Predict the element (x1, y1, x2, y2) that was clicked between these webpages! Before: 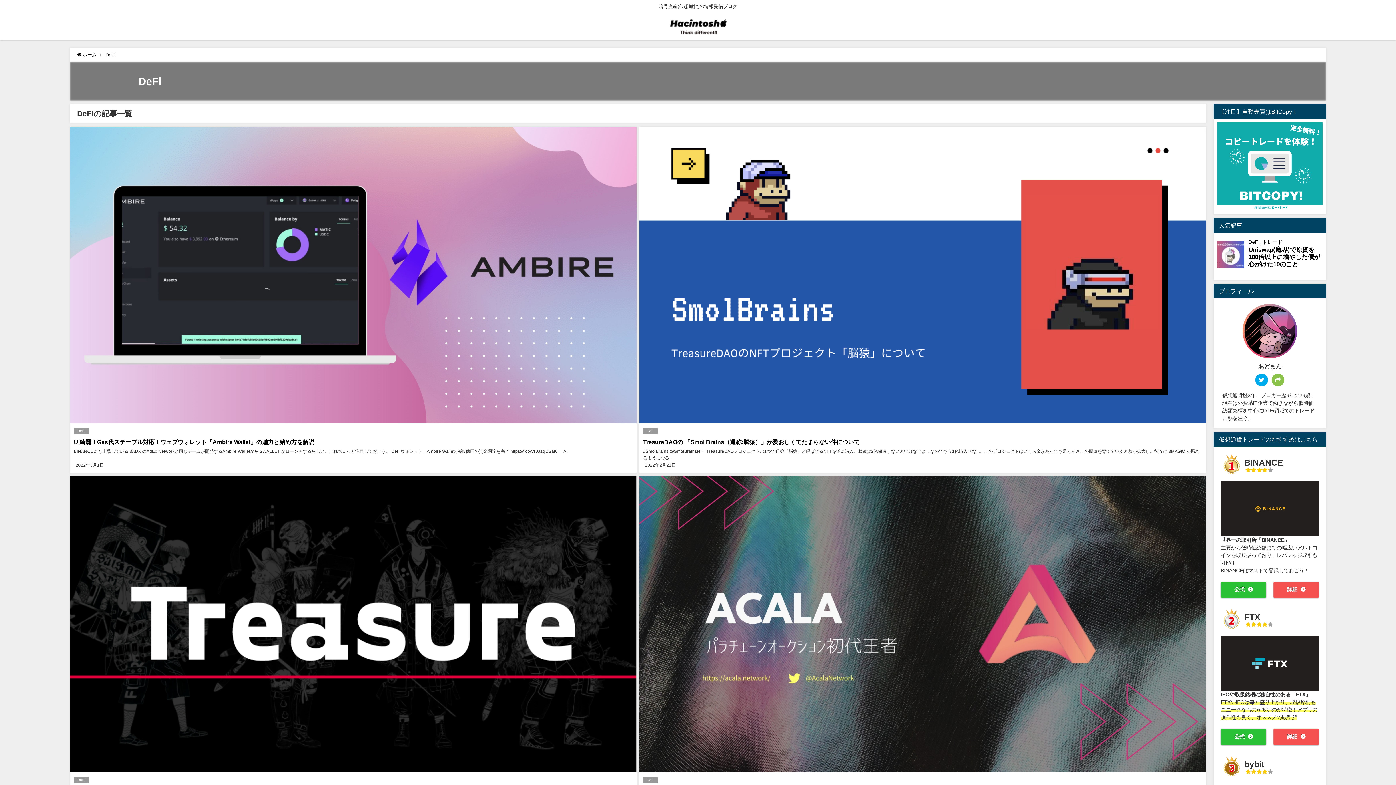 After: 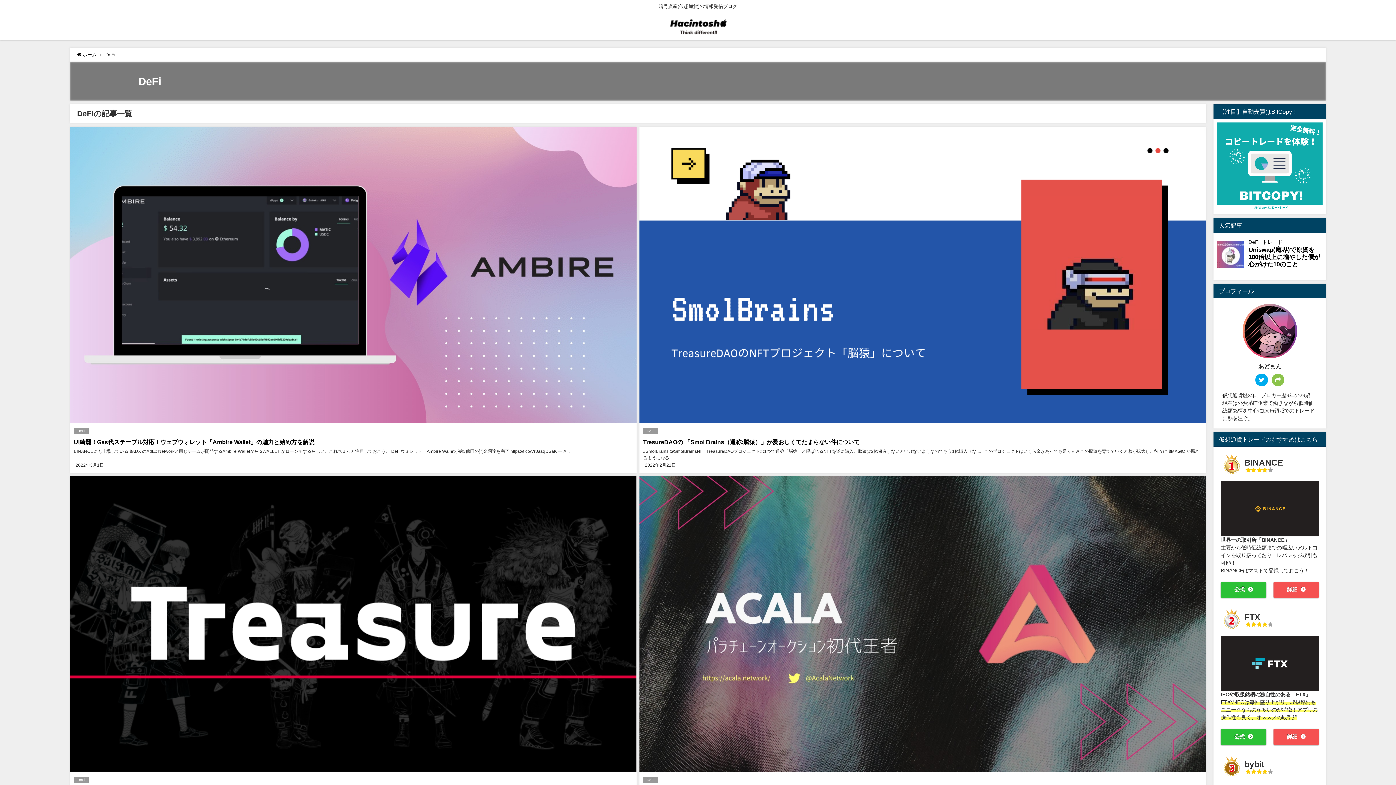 Action: bbox: (1221, 729, 1266, 745) label: 公式